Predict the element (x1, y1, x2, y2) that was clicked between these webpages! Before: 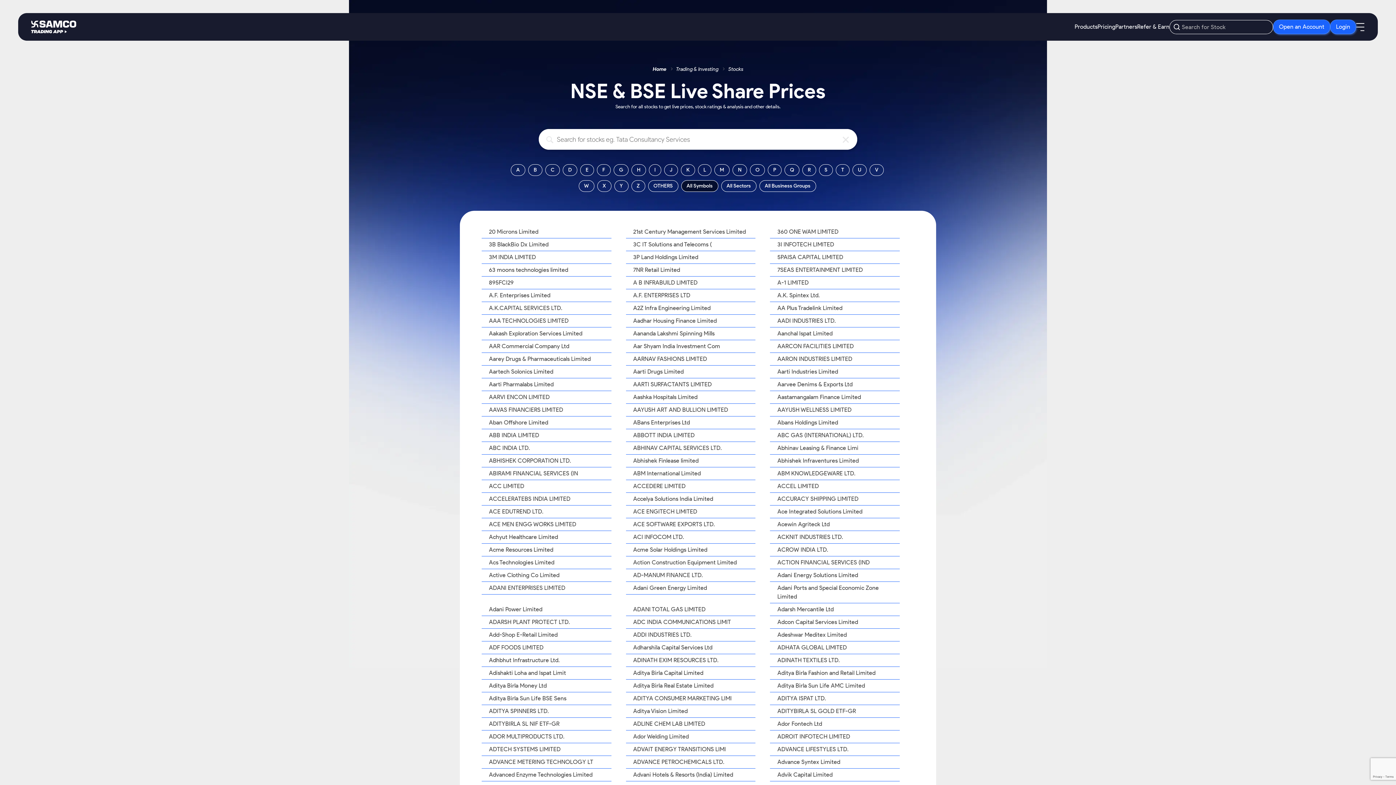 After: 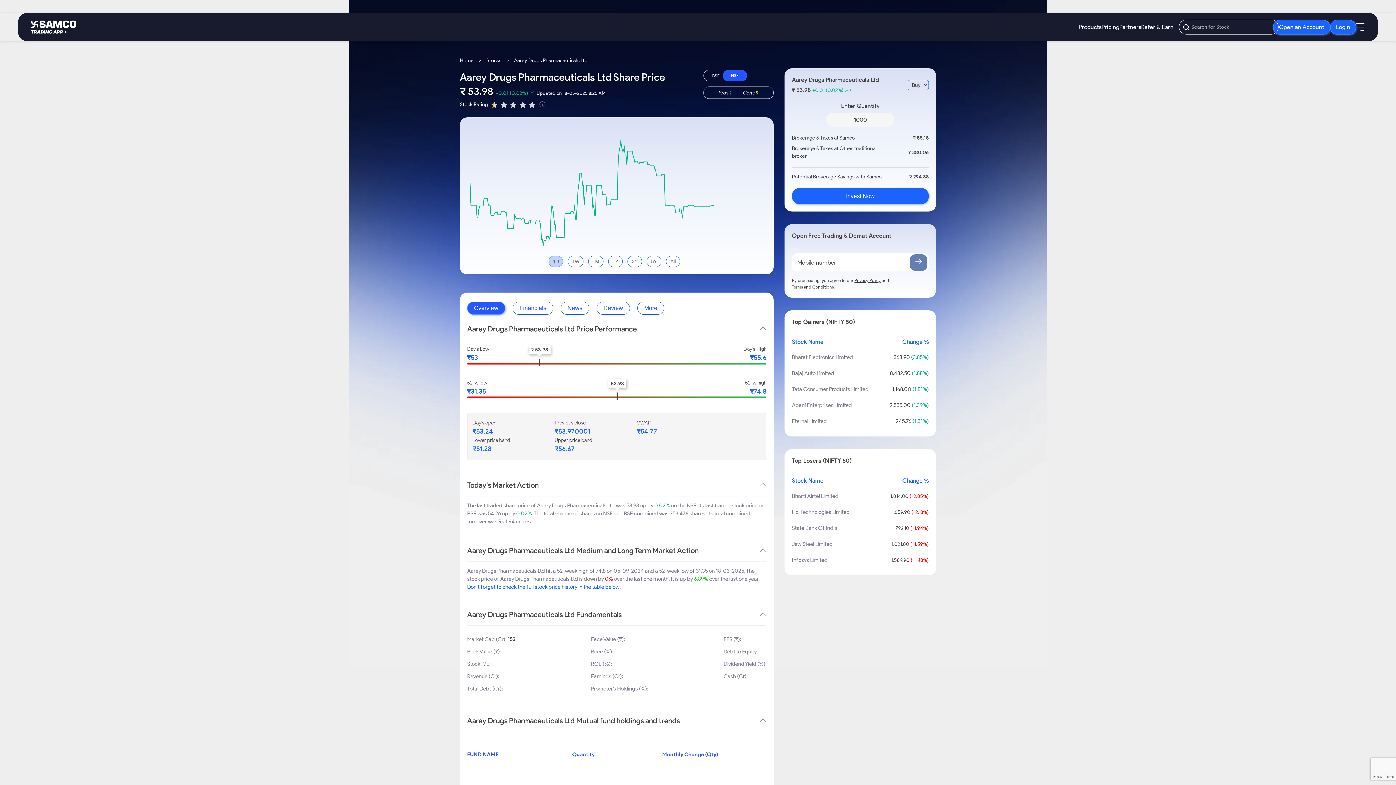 Action: bbox: (481, 353, 611, 365) label: Aarey Drugs & Pharmaceuticals Limited